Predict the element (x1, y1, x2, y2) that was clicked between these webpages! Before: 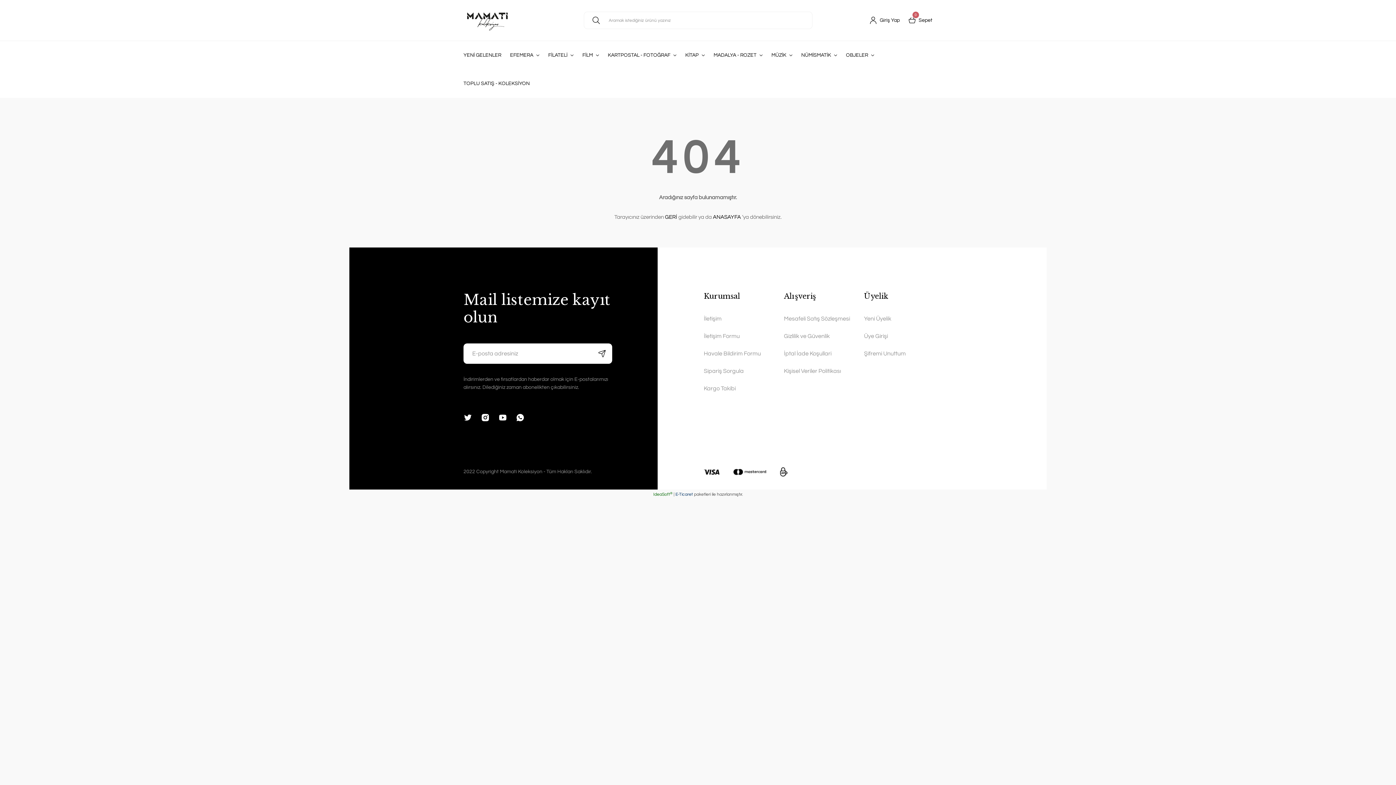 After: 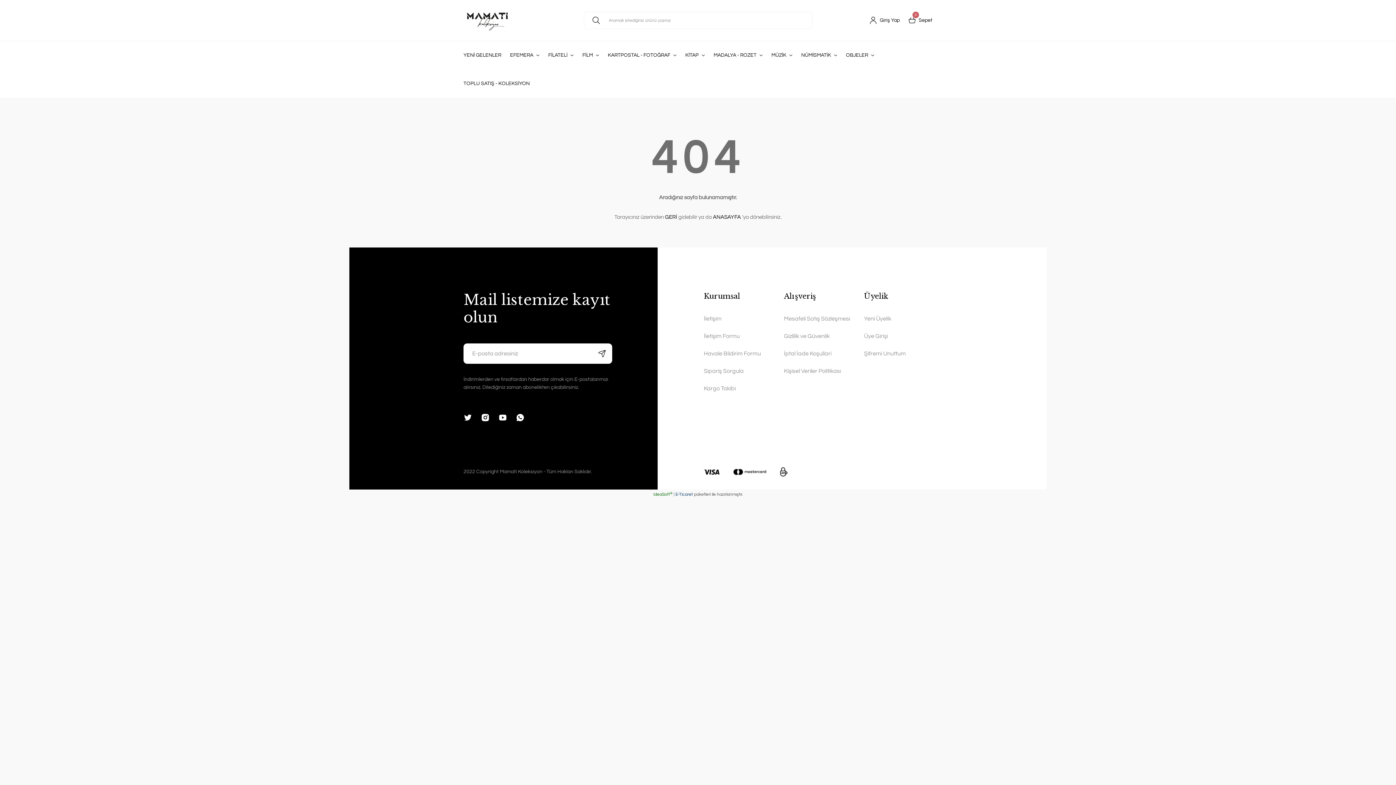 Action: bbox: (591, 343, 612, 364) label: Submit